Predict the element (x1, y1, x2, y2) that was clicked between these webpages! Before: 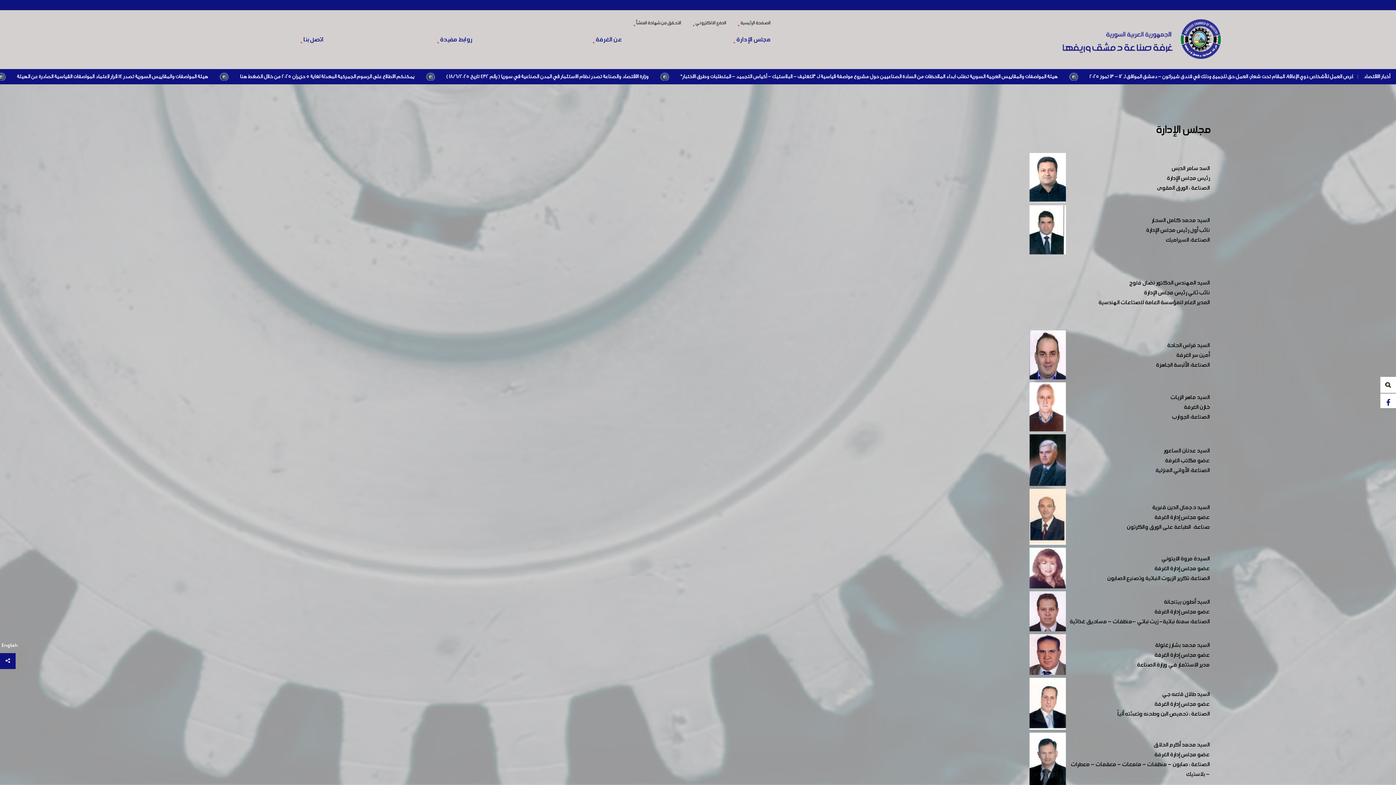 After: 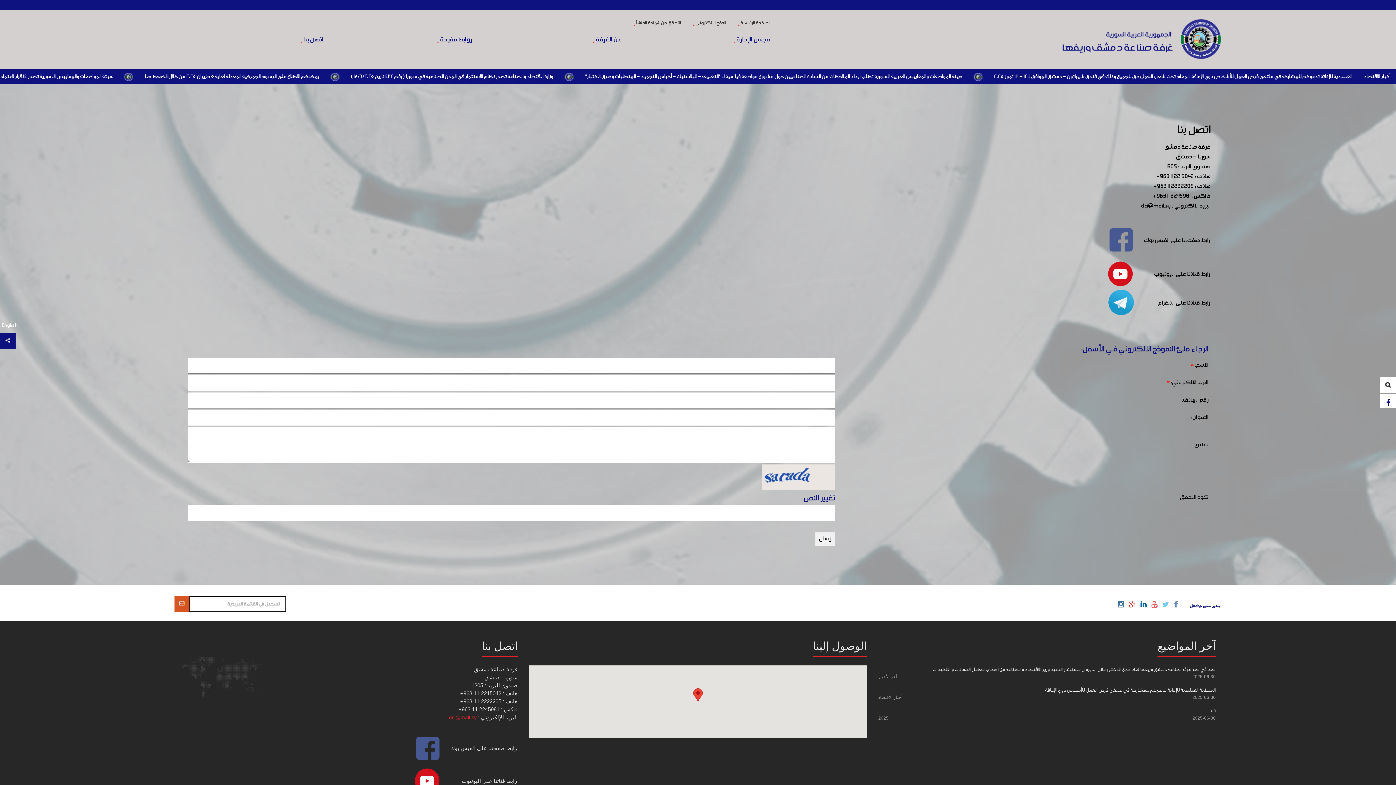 Action: bbox: (174, 34, 323, 45) label: اتصل بنا 